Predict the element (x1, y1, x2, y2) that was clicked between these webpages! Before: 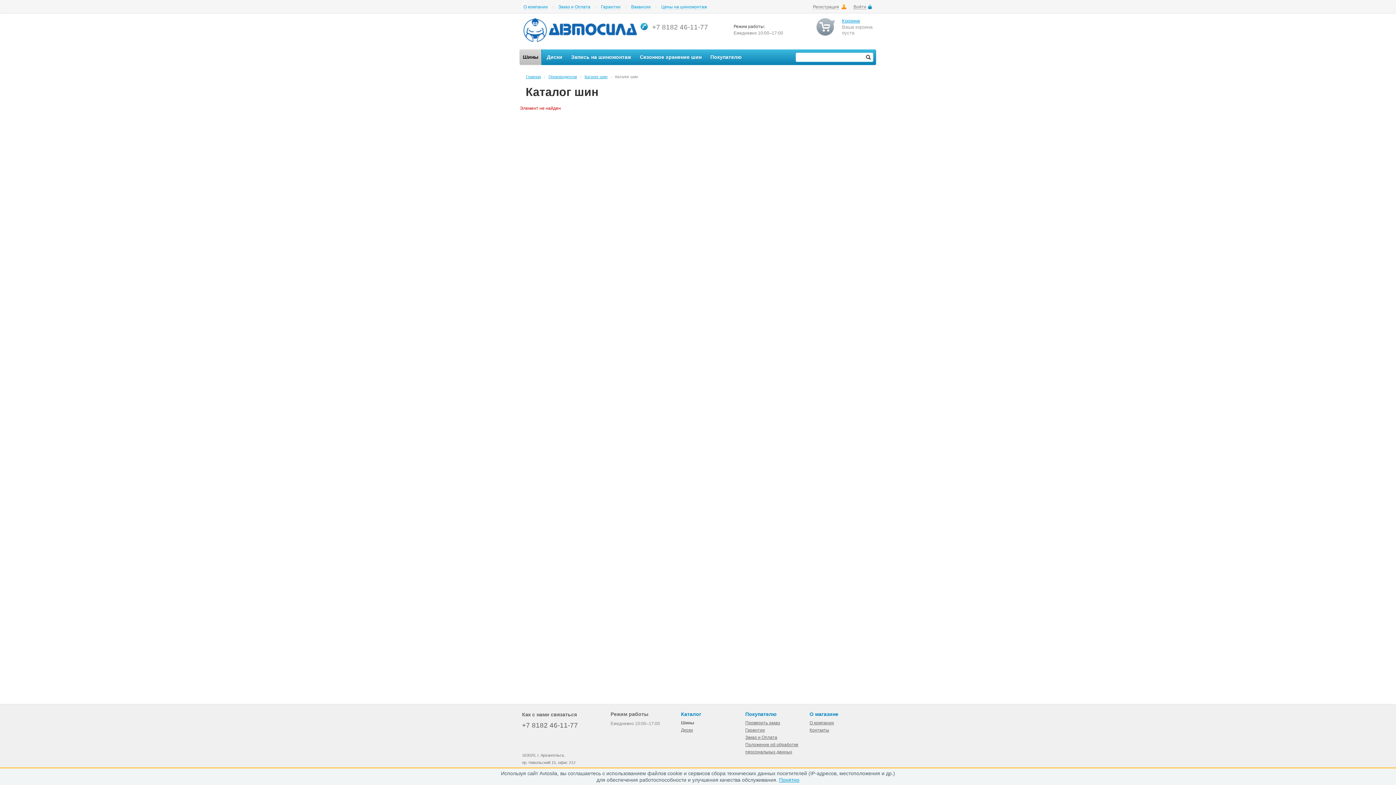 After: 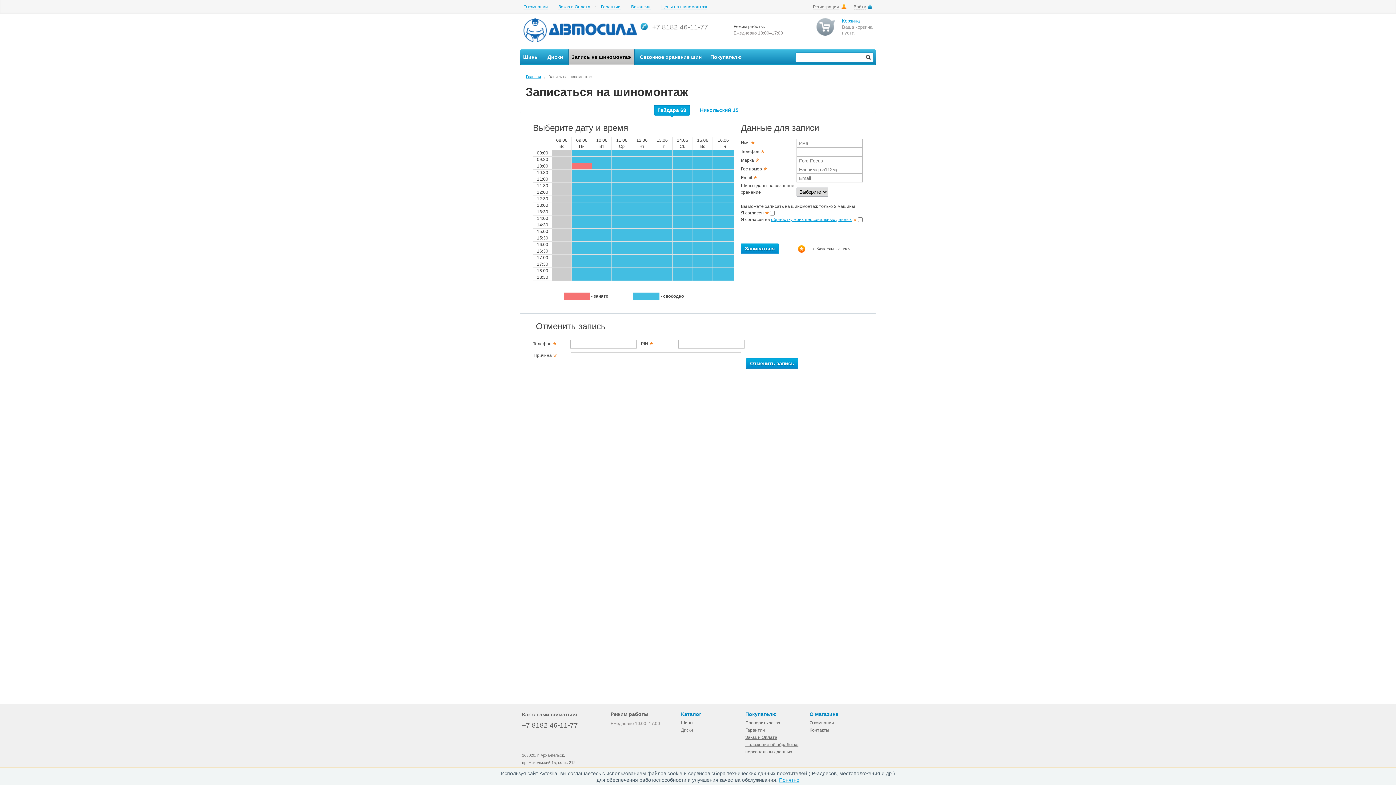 Action: label: Запись на шиномонтаж bbox: (567, 49, 635, 65)